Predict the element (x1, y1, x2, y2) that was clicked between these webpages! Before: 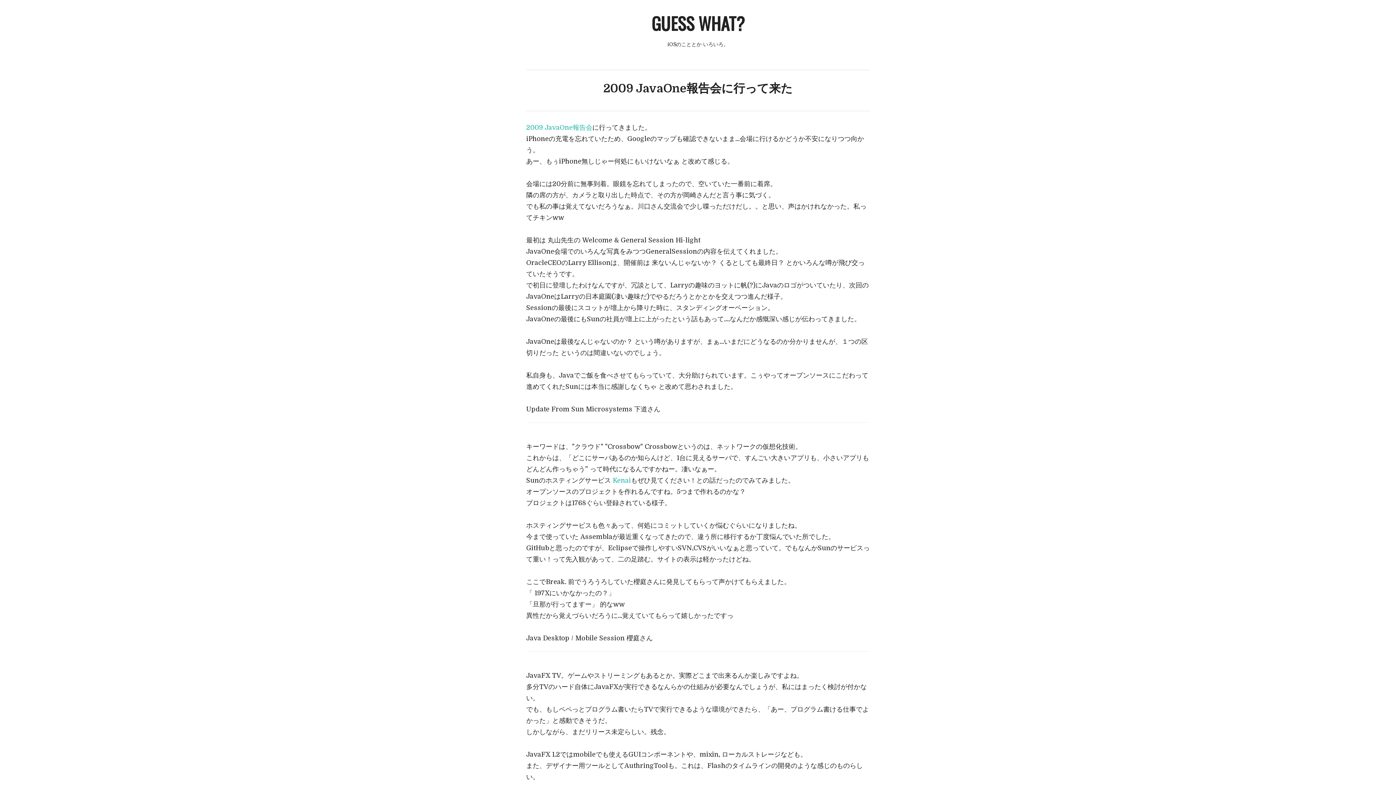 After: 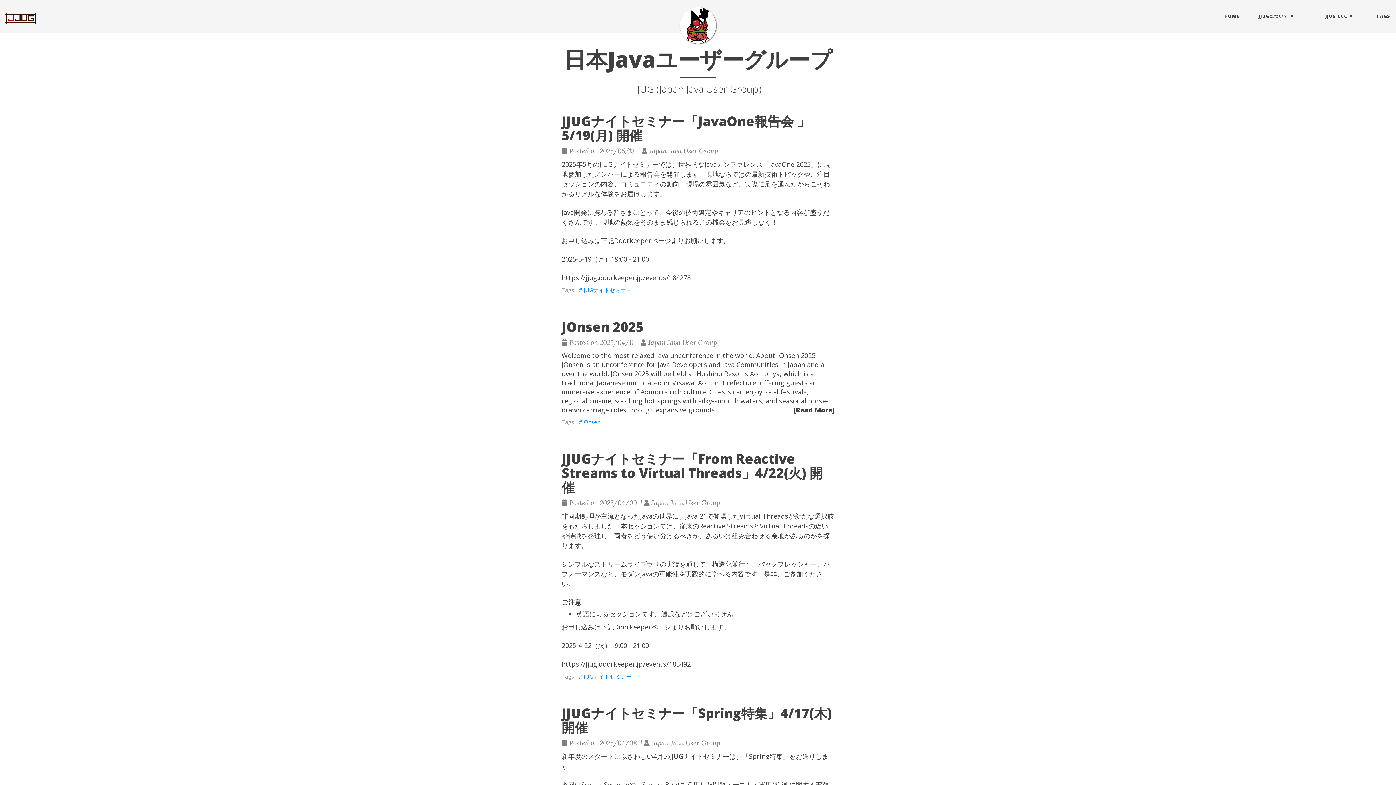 Action: label: 2009 JavaOne報告会 bbox: (526, 124, 592, 131)